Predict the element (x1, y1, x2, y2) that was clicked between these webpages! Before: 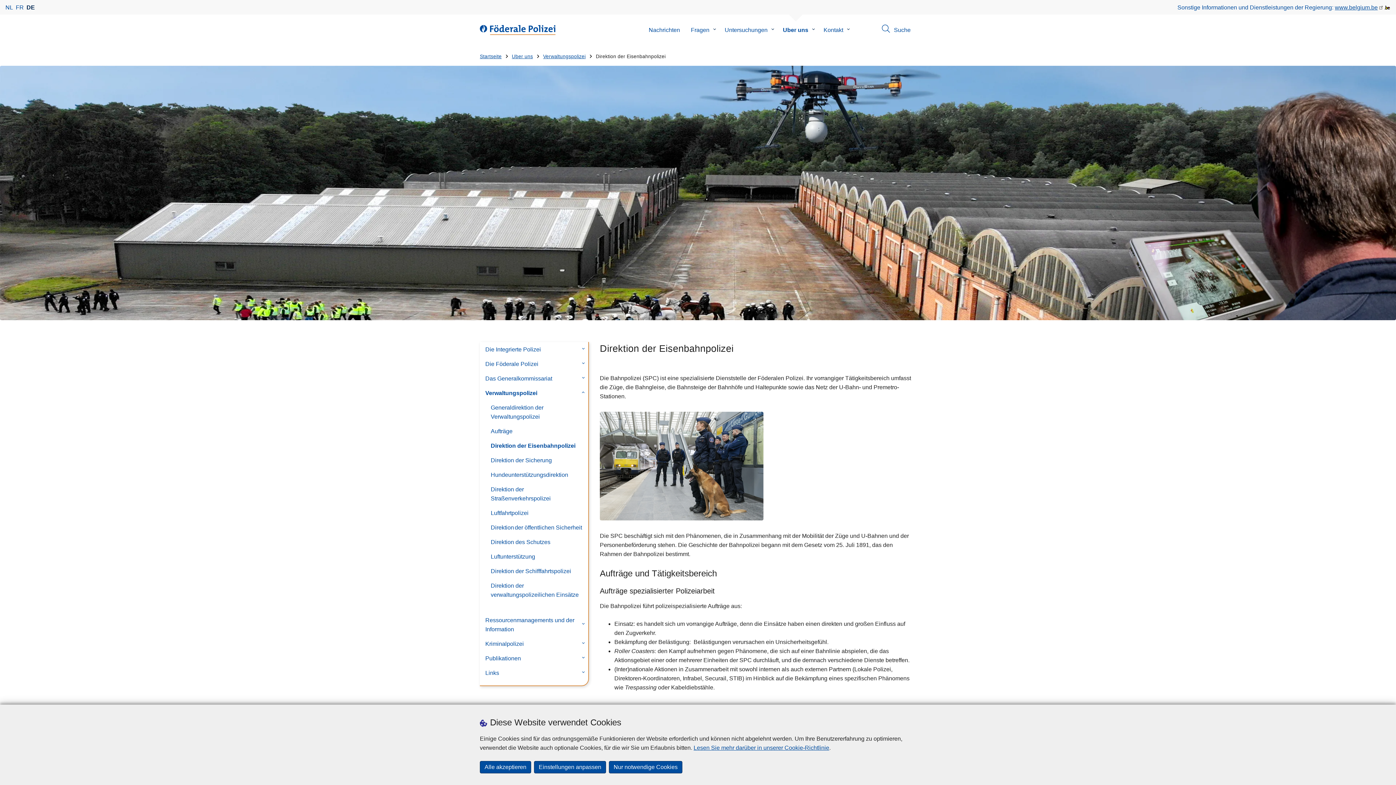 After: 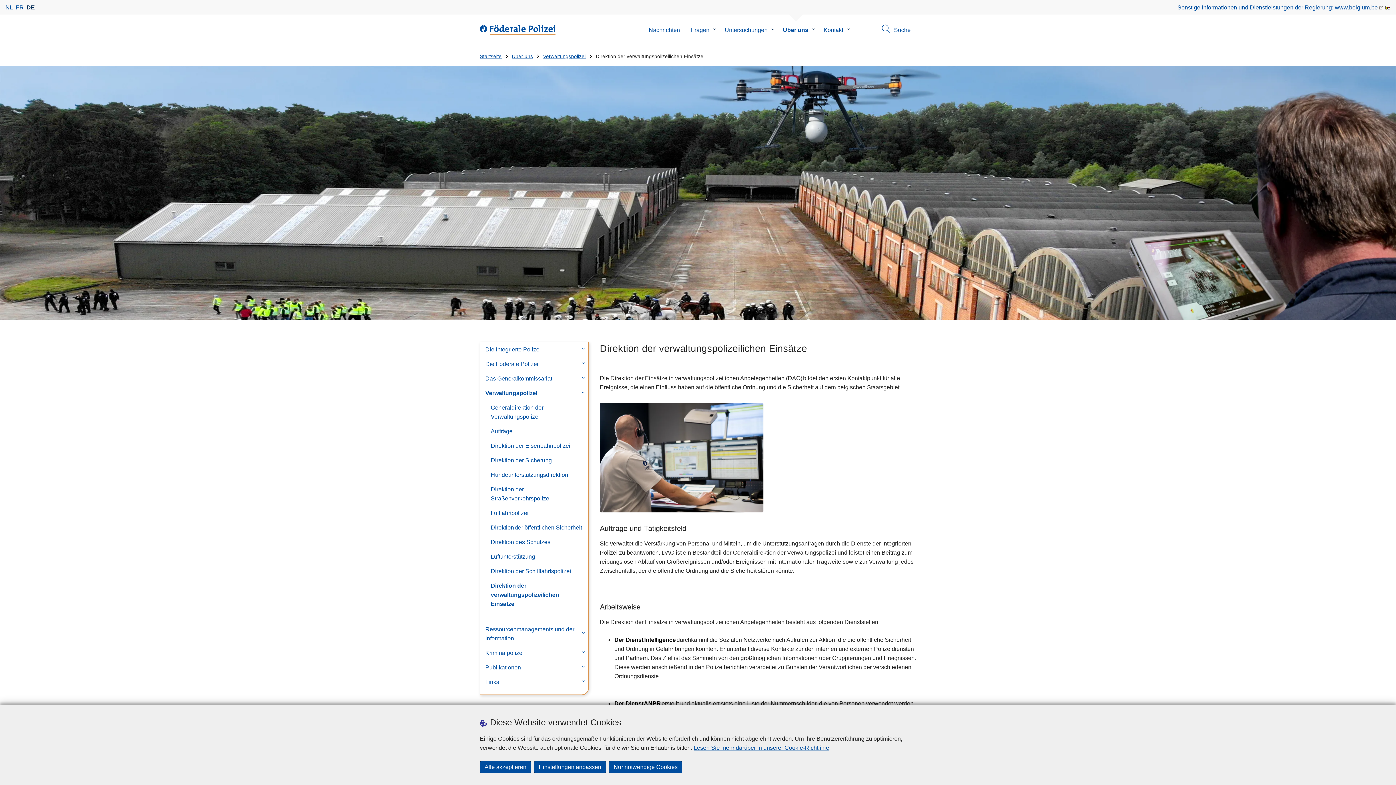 Action: label: Direktion der verwaltungspolizeilichen Einsätze bbox: (485, 578, 588, 602)